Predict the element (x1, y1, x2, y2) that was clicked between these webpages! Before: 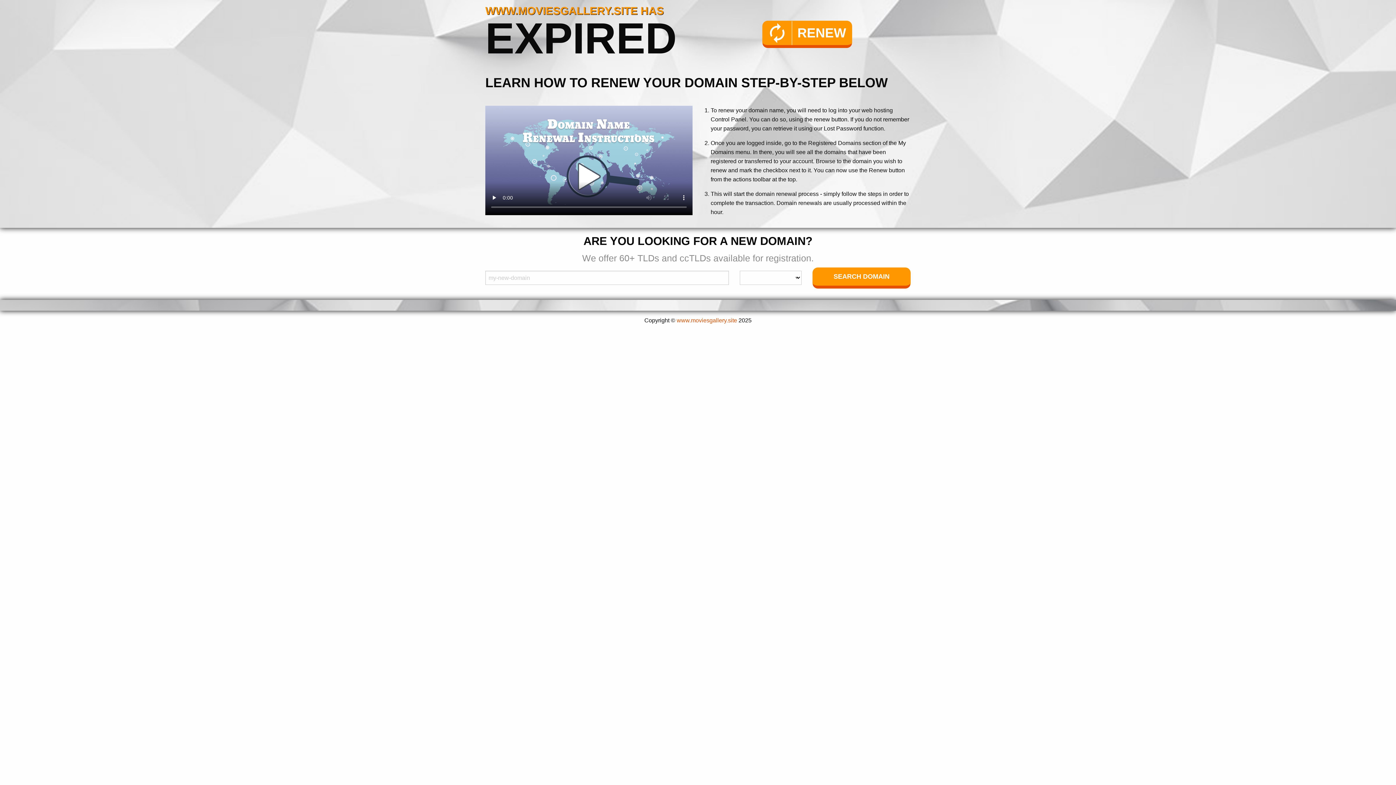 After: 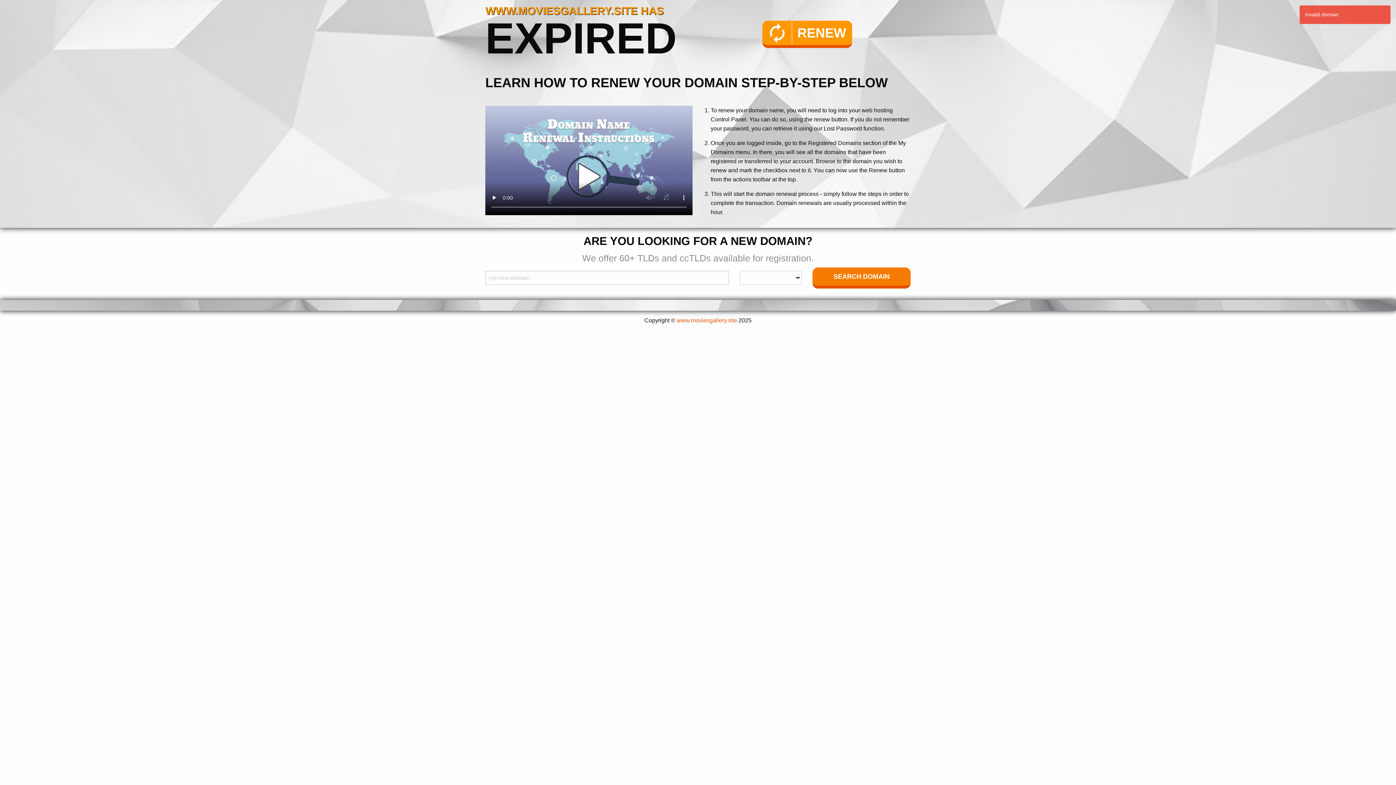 Action: bbox: (812, 267, 910, 288) label: SEARCH DOMAIN